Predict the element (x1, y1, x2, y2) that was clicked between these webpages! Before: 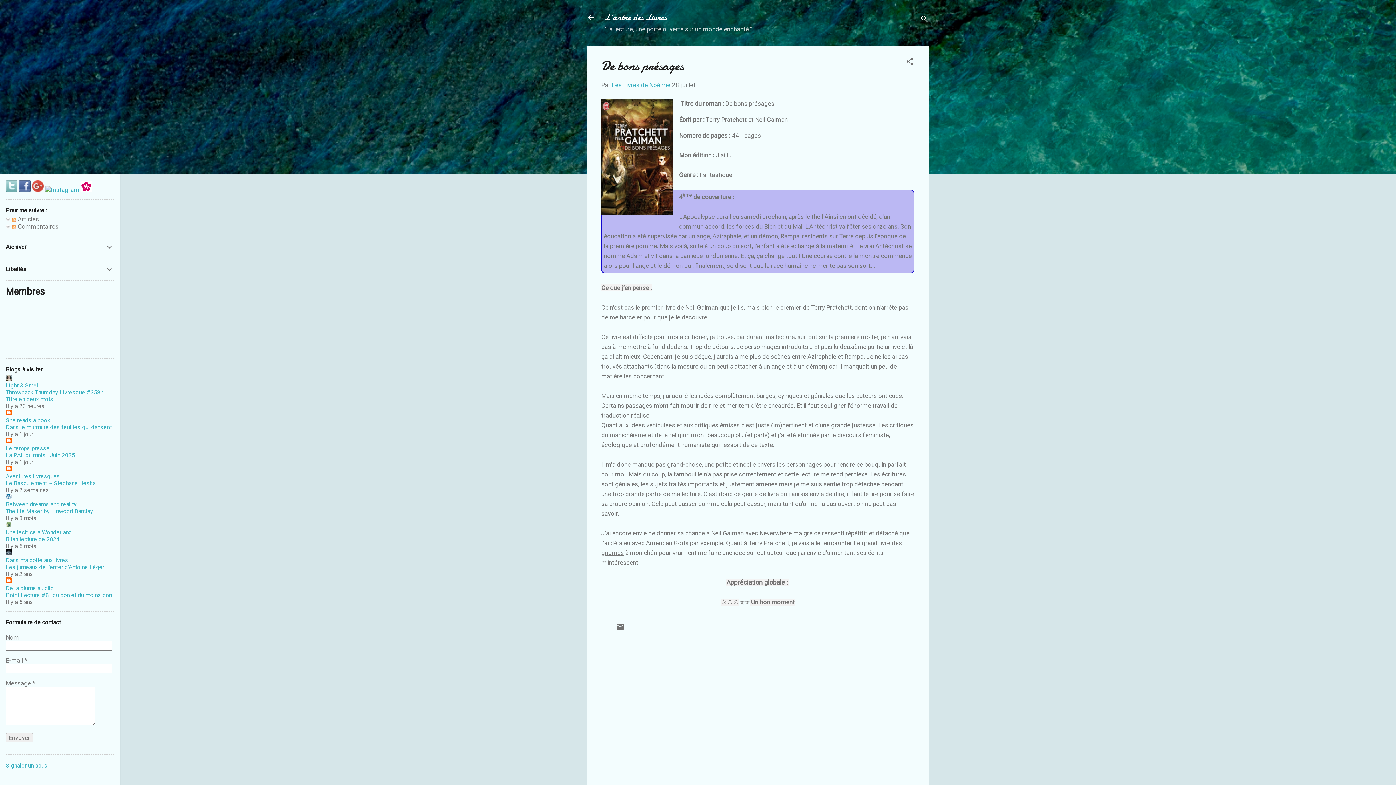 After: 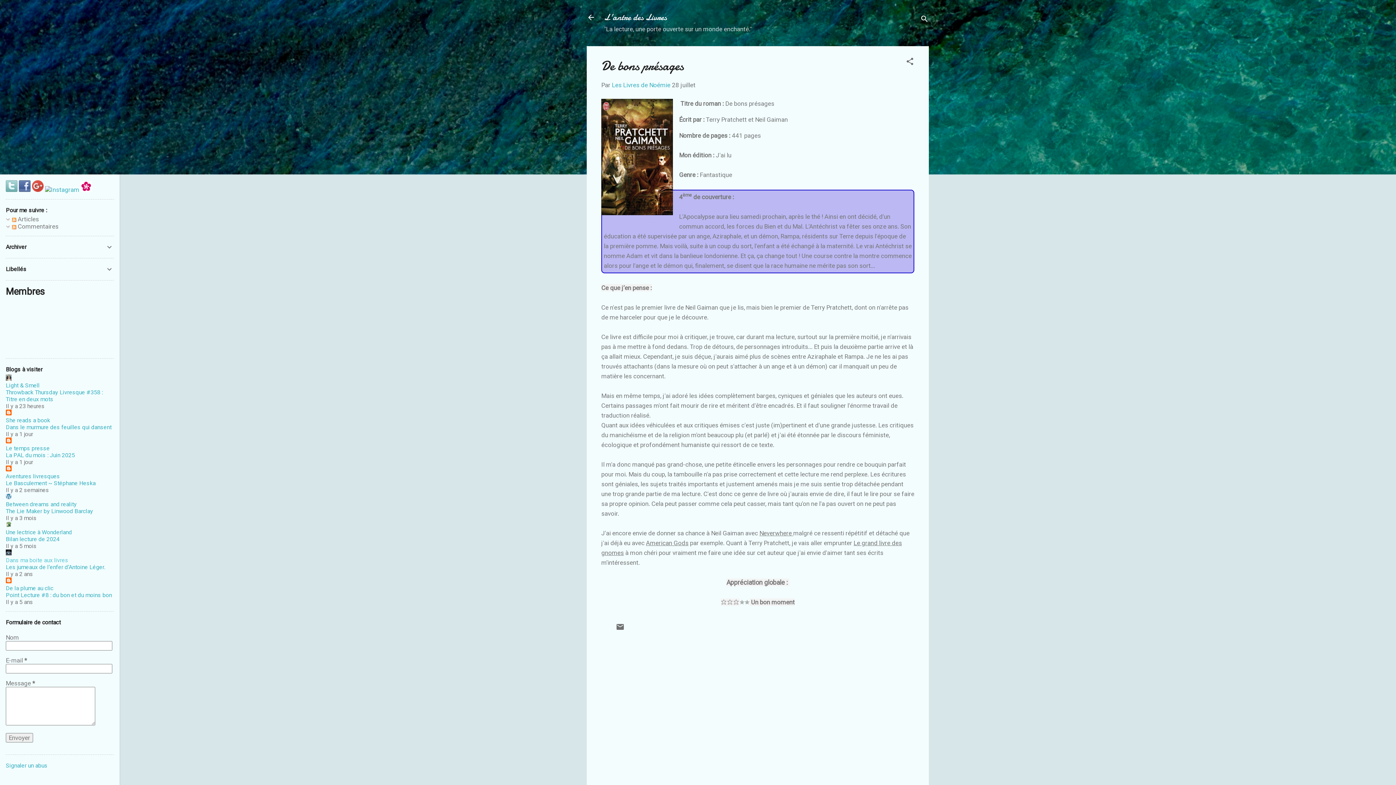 Action: bbox: (5, 557, 68, 564) label: Dans ma boite aux livres